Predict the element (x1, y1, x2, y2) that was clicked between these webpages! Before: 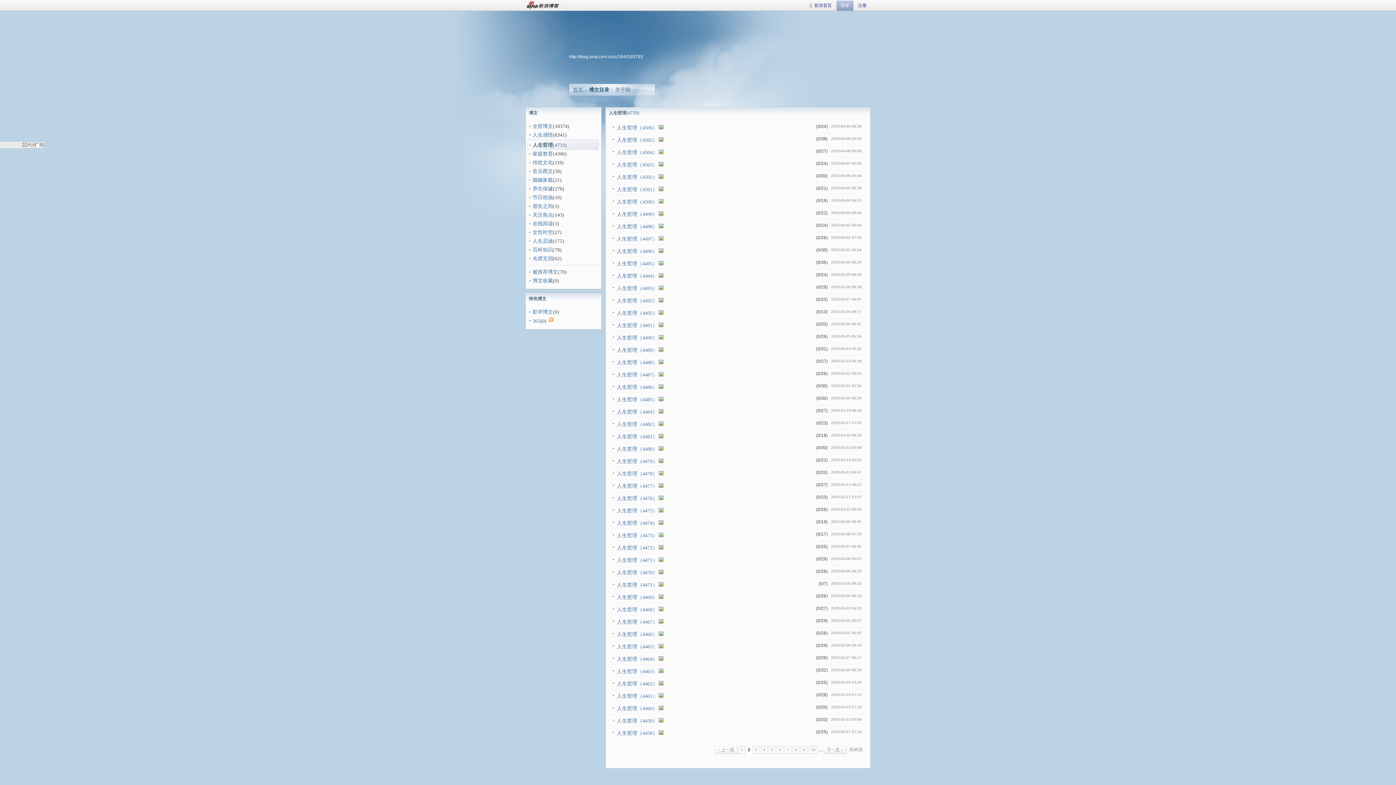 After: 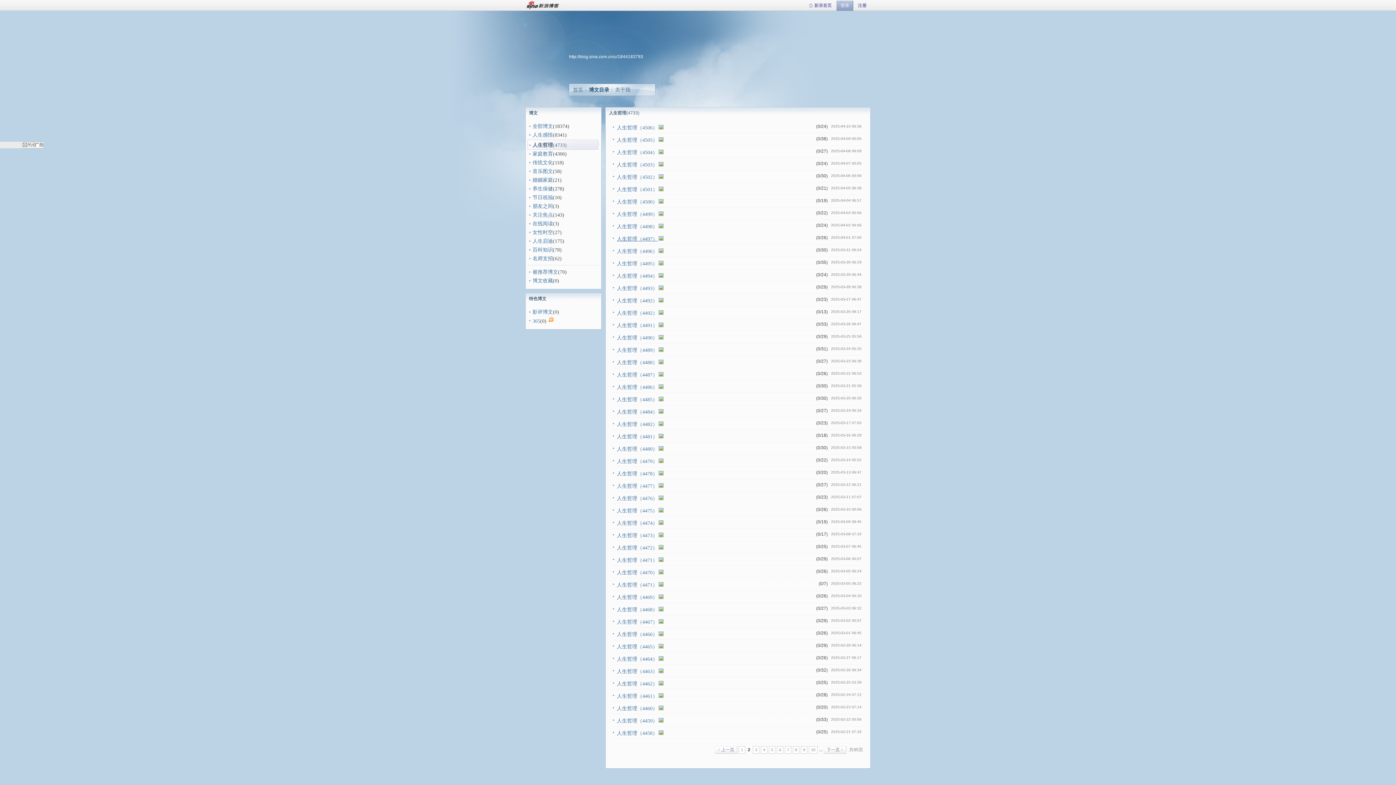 Action: bbox: (617, 236, 657, 241) label: 人生哲理（4497）